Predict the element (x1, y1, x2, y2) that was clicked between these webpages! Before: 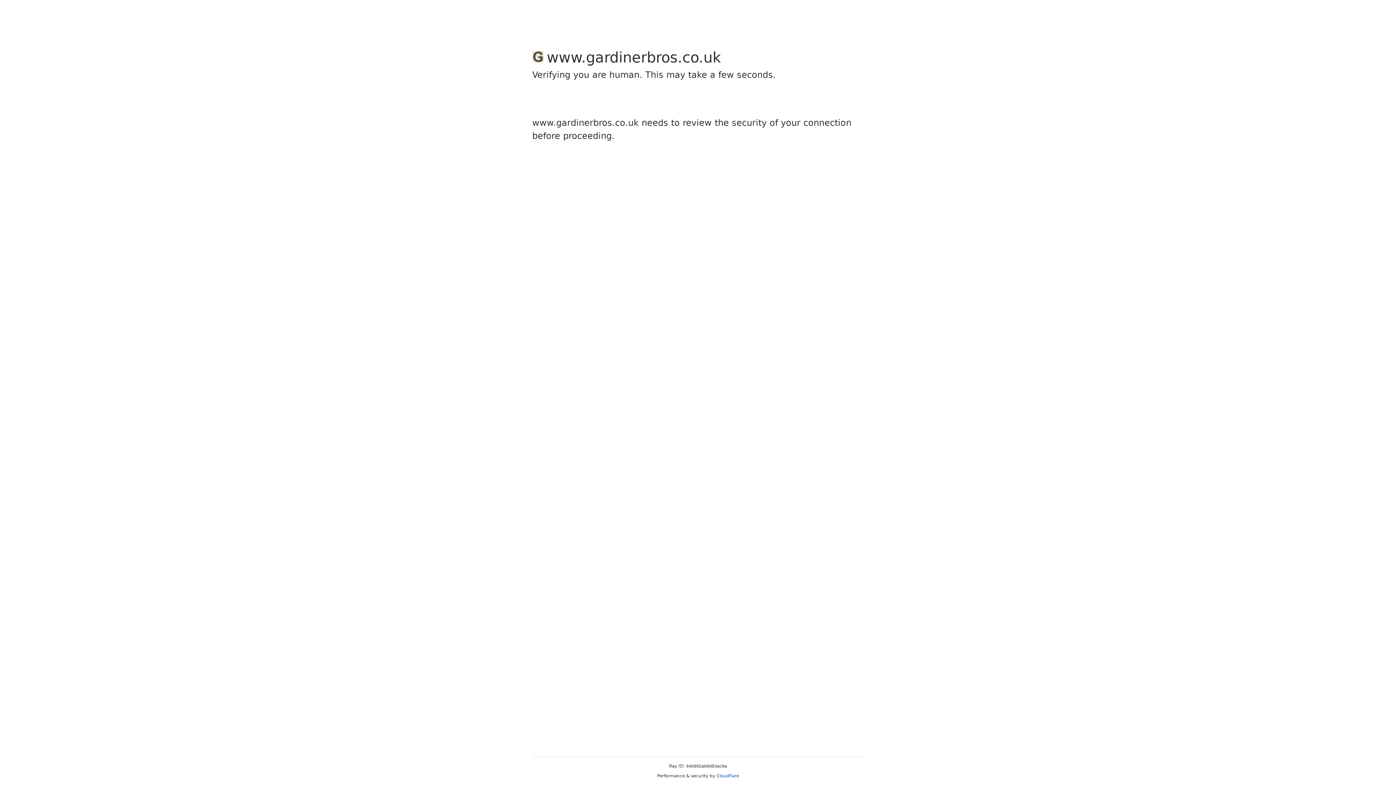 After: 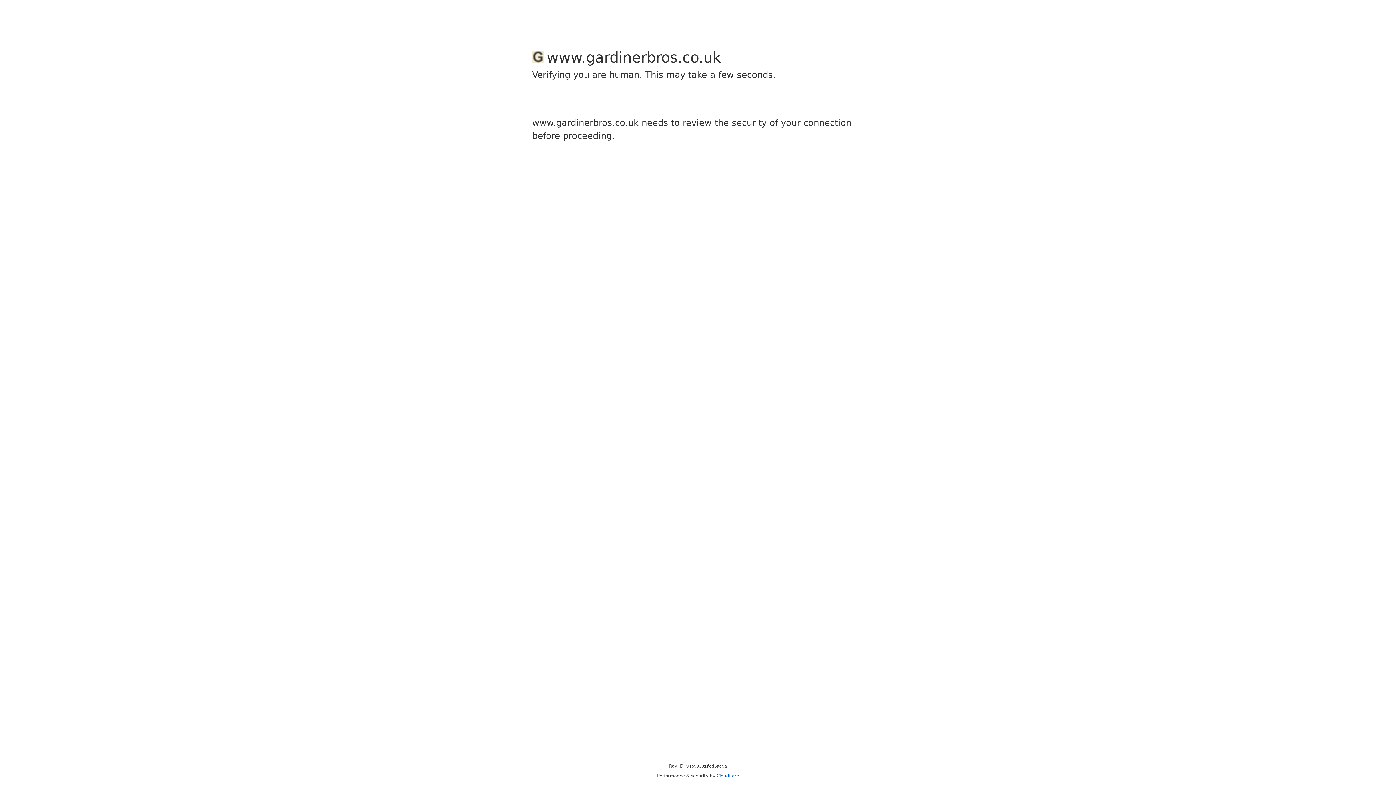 Action: bbox: (716, 773, 739, 778) label: Cloudflare